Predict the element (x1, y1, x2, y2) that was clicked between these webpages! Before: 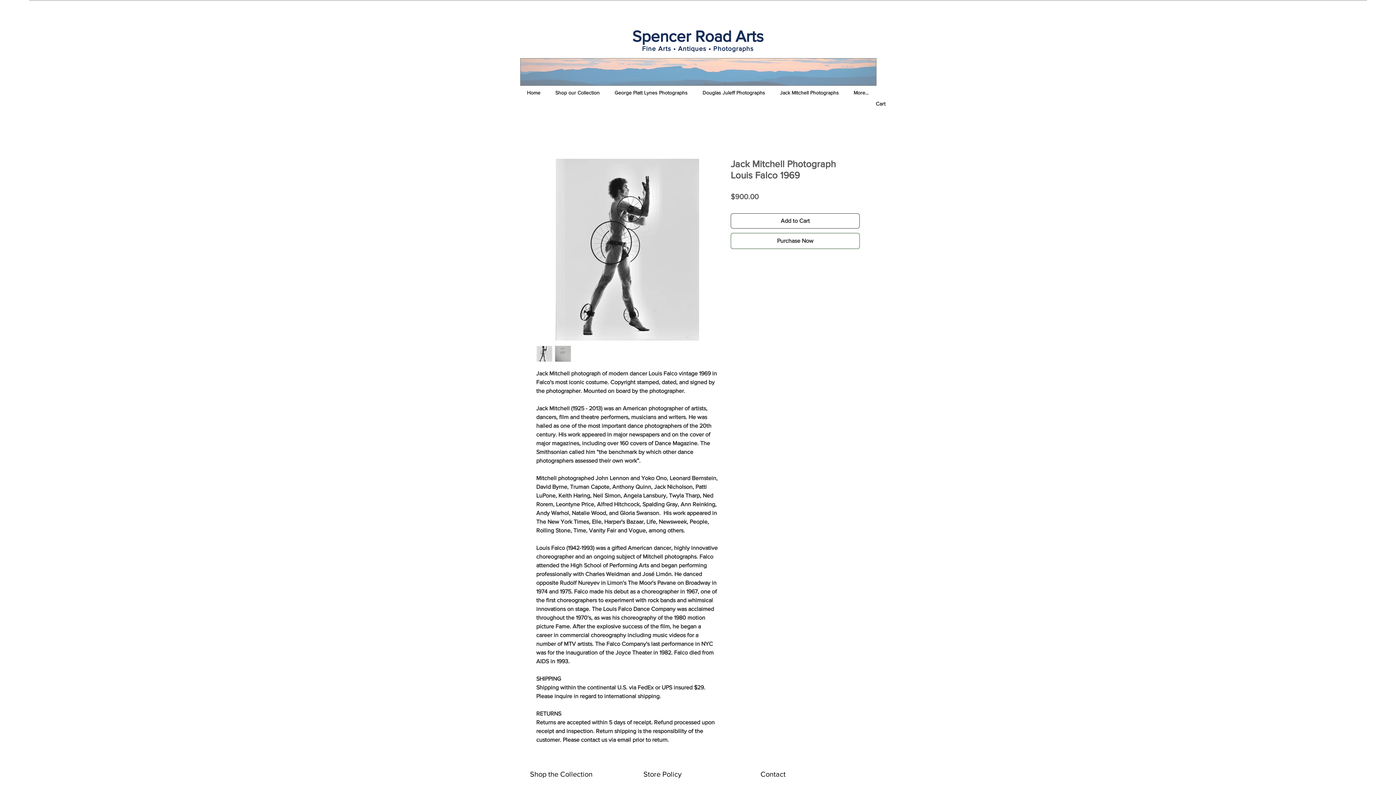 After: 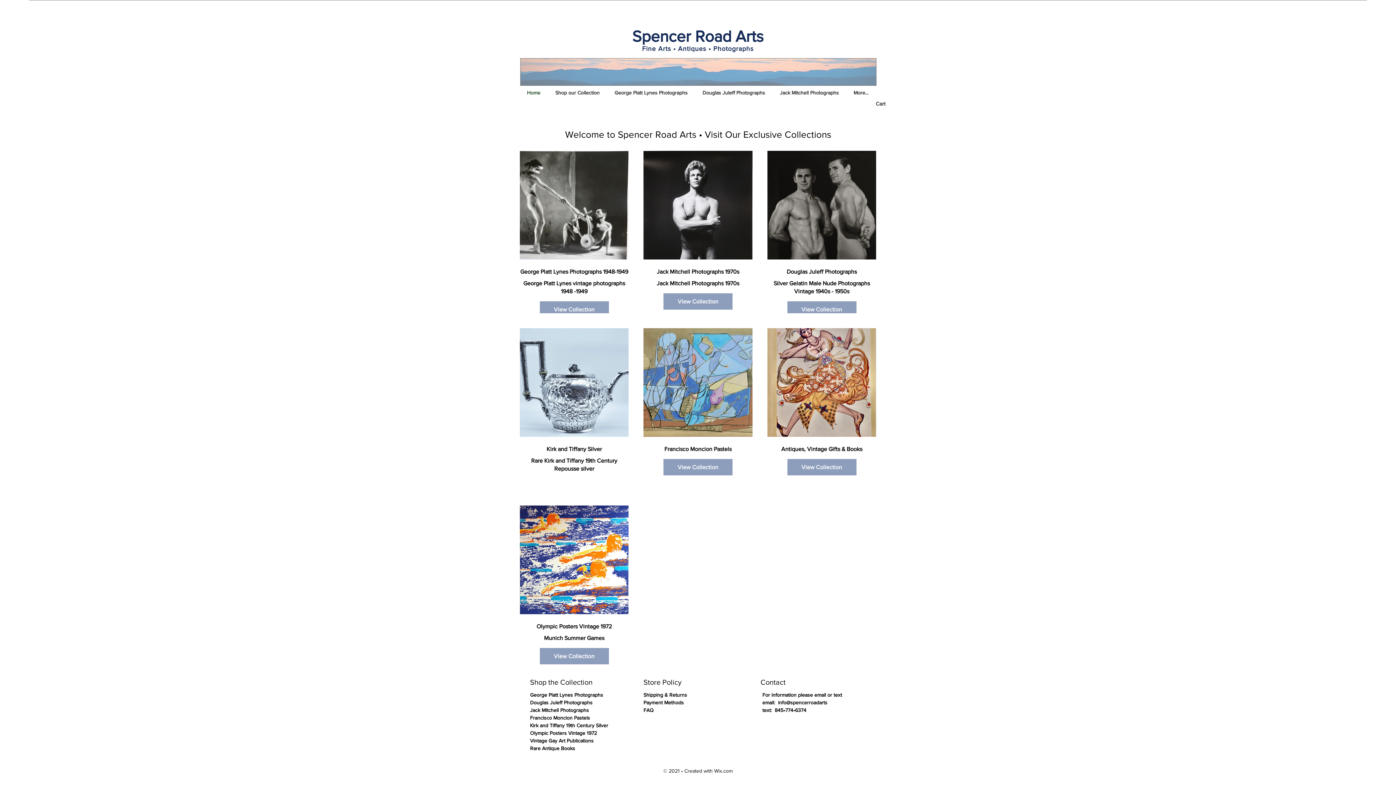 Action: label: Home bbox: (519, 84, 548, 100)